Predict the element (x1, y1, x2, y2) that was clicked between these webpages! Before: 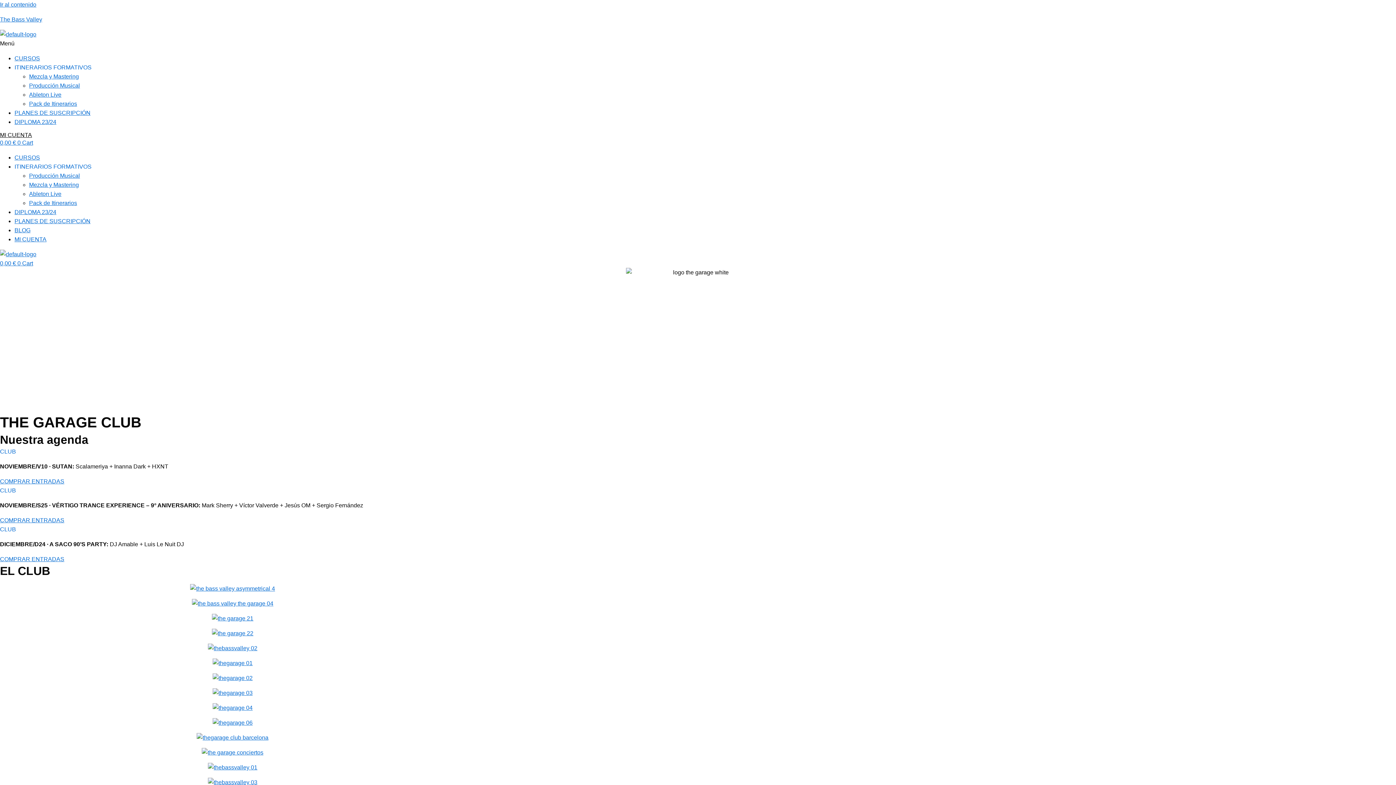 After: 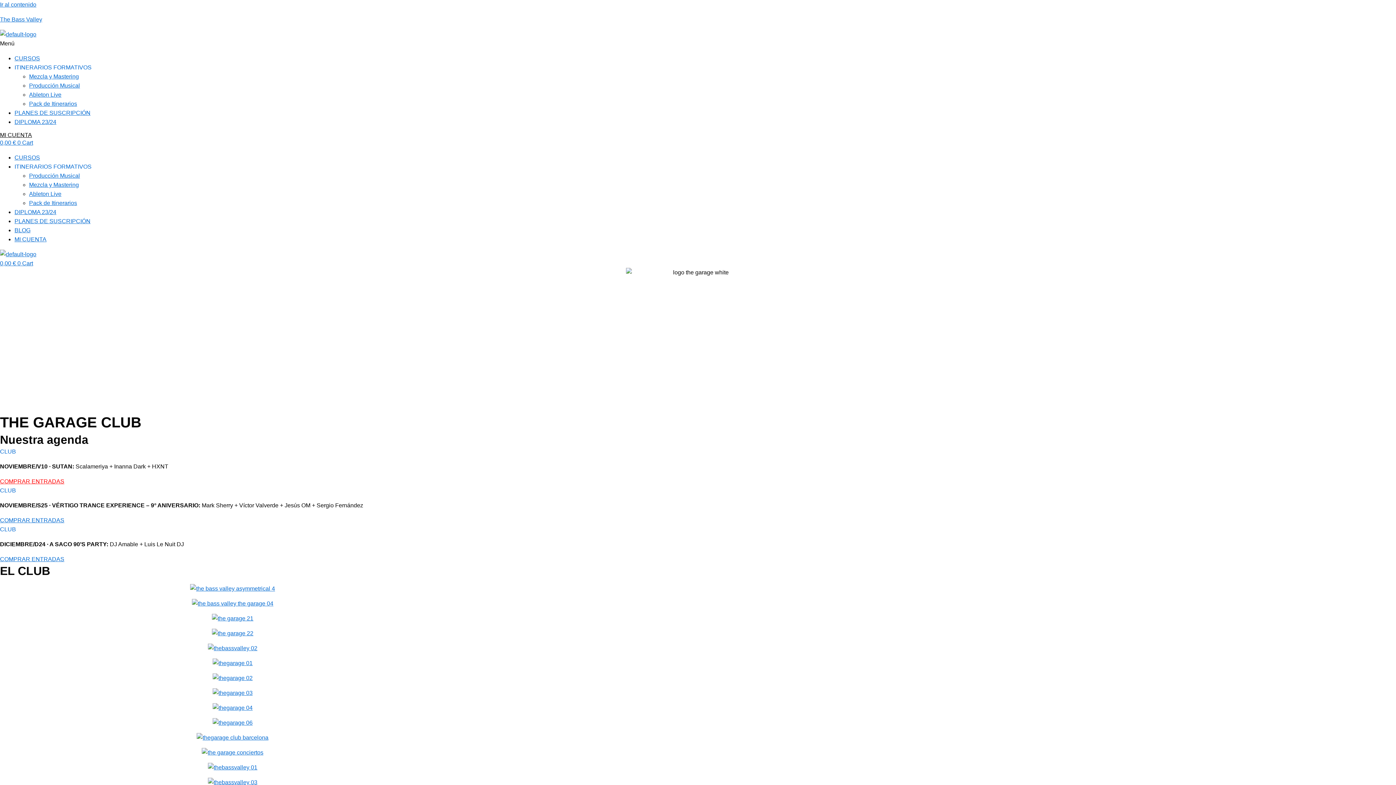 Action: label: COMPRAR ENTRADAS bbox: (0, 478, 64, 484)